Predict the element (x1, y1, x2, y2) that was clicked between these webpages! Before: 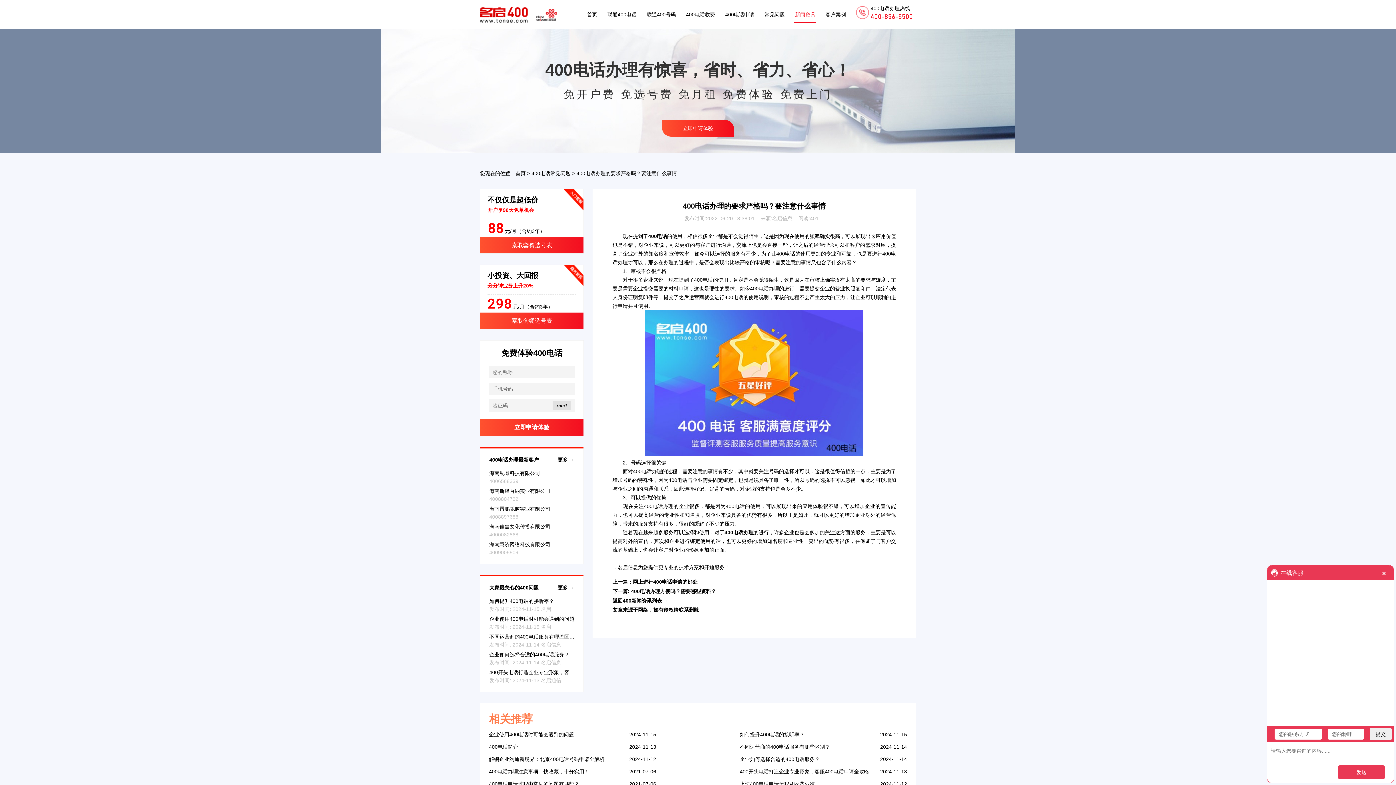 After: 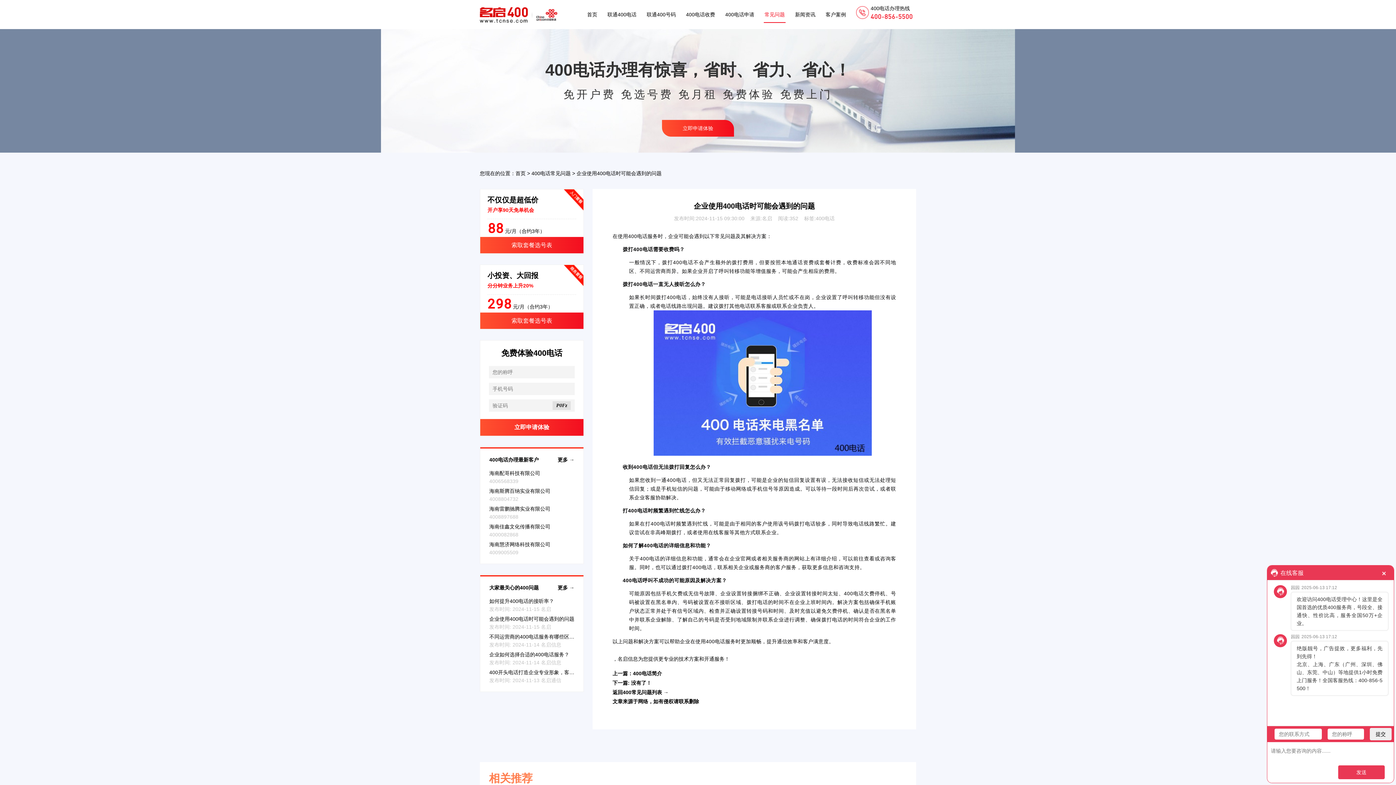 Action: label: 企业使用400电话时可能会遇到的问题 bbox: (489, 732, 574, 737)